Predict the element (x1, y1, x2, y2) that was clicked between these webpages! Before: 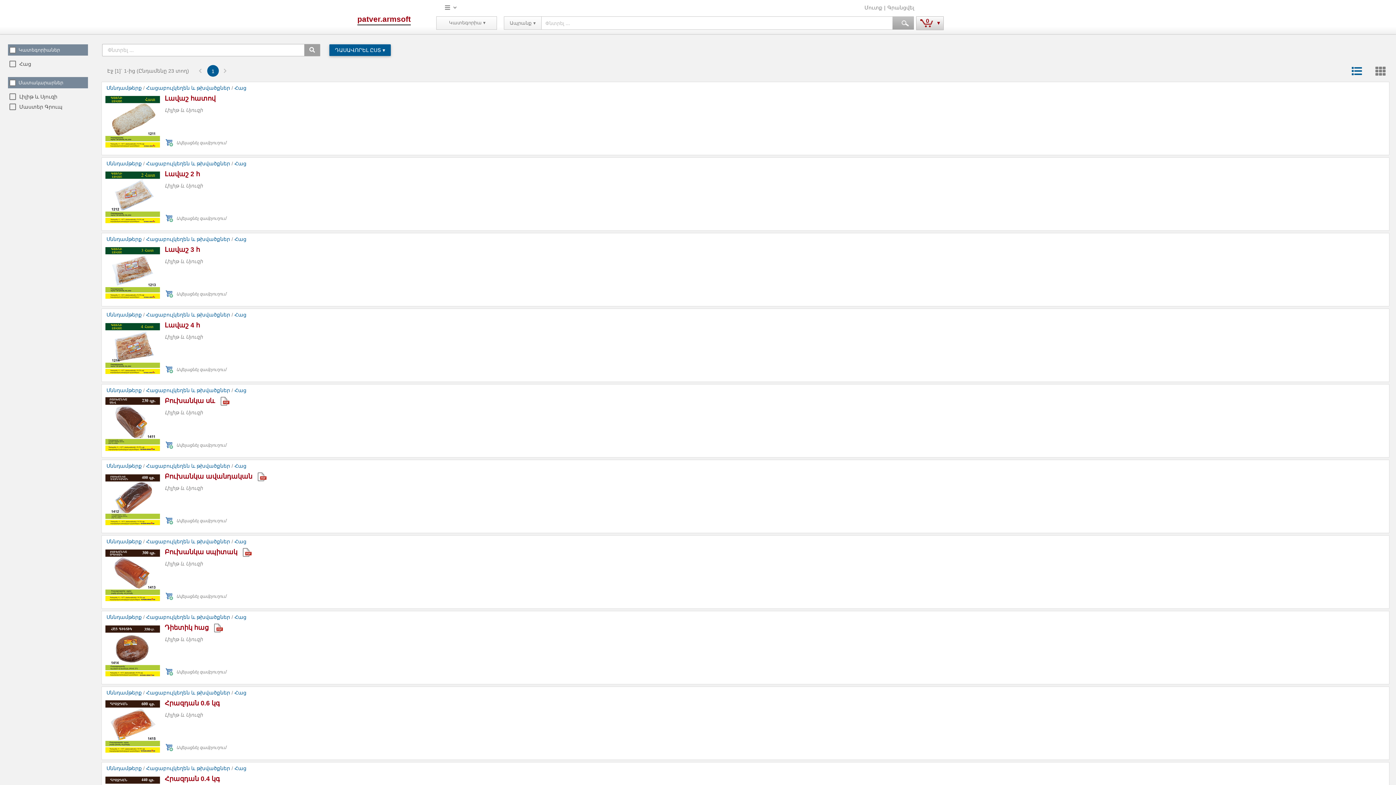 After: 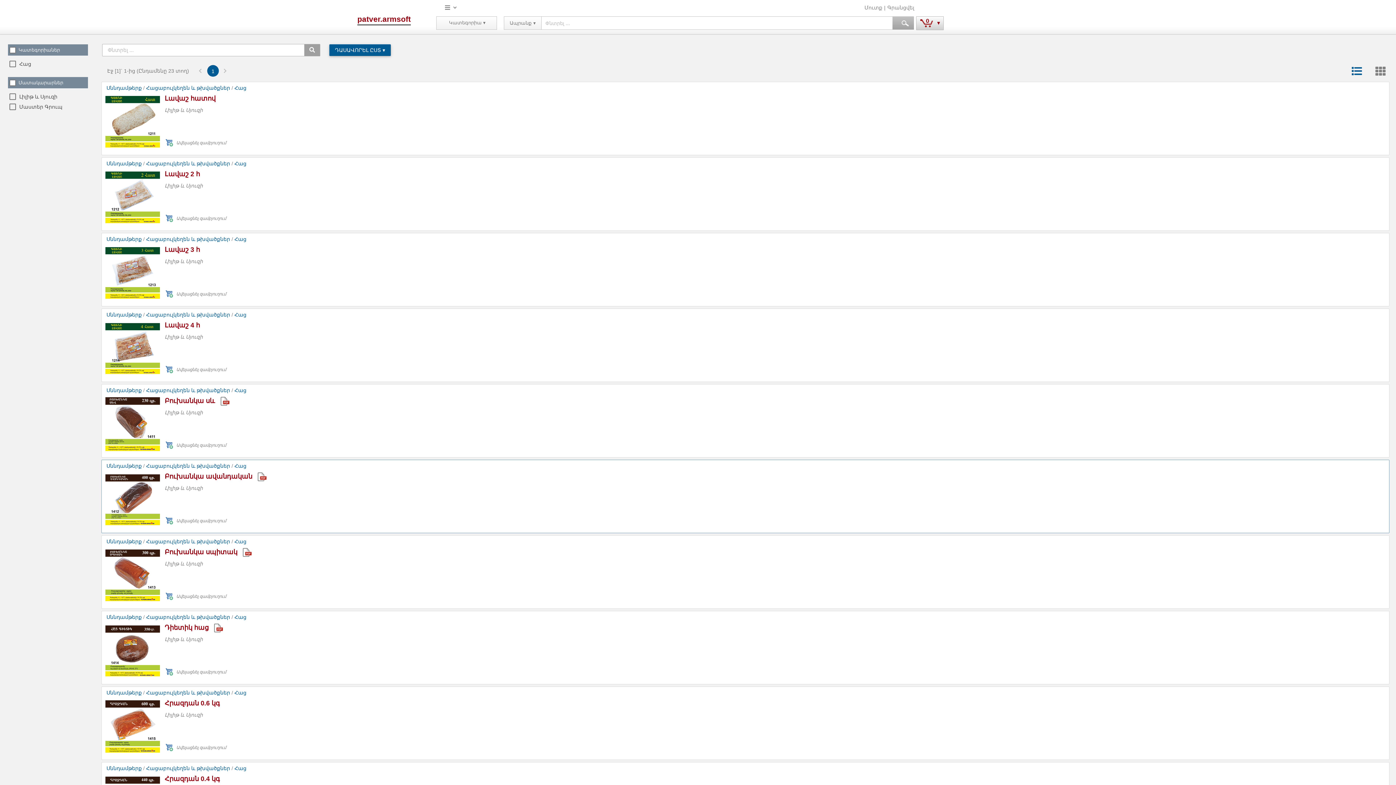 Action: bbox: (257, 473, 266, 479)